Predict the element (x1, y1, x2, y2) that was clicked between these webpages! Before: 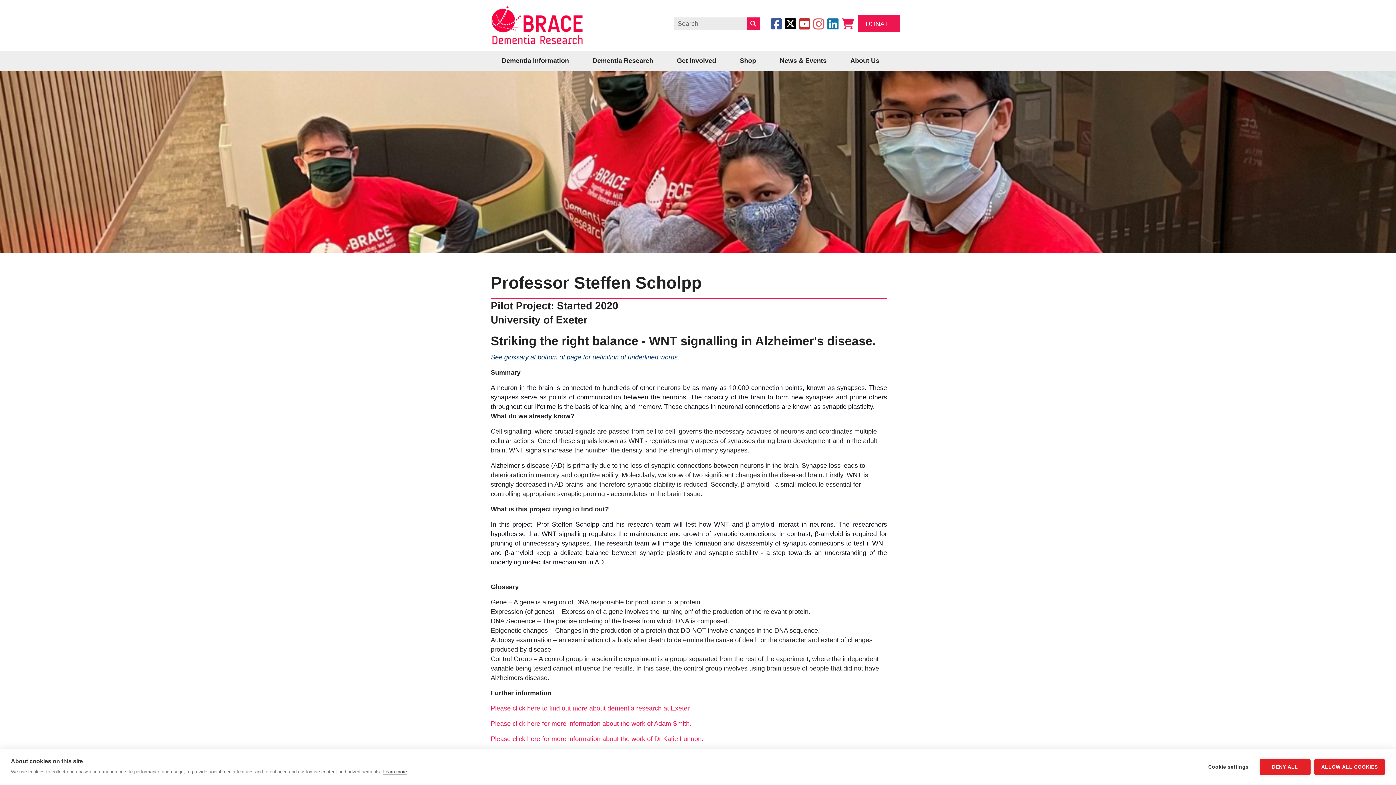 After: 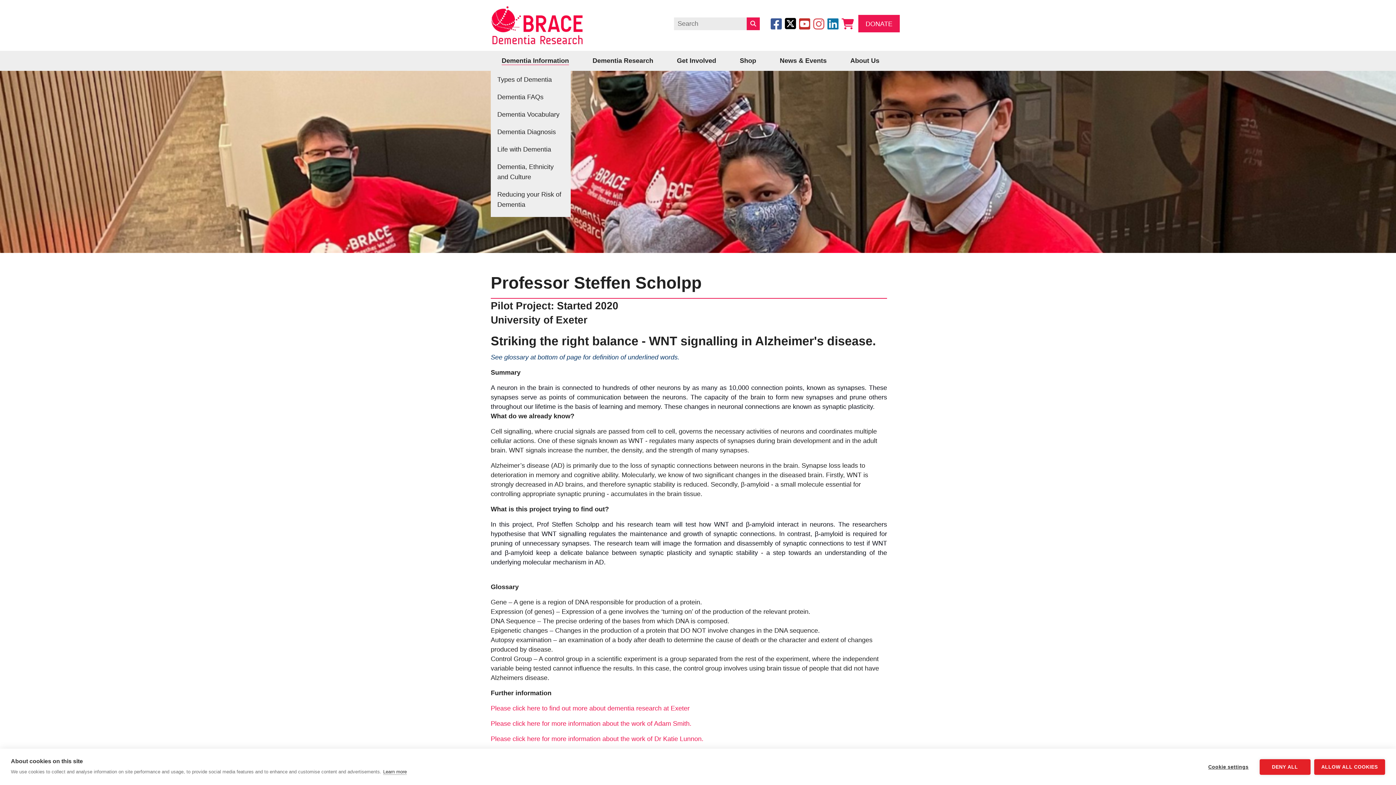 Action: bbox: (490, 50, 580, 70) label: Dementia Information